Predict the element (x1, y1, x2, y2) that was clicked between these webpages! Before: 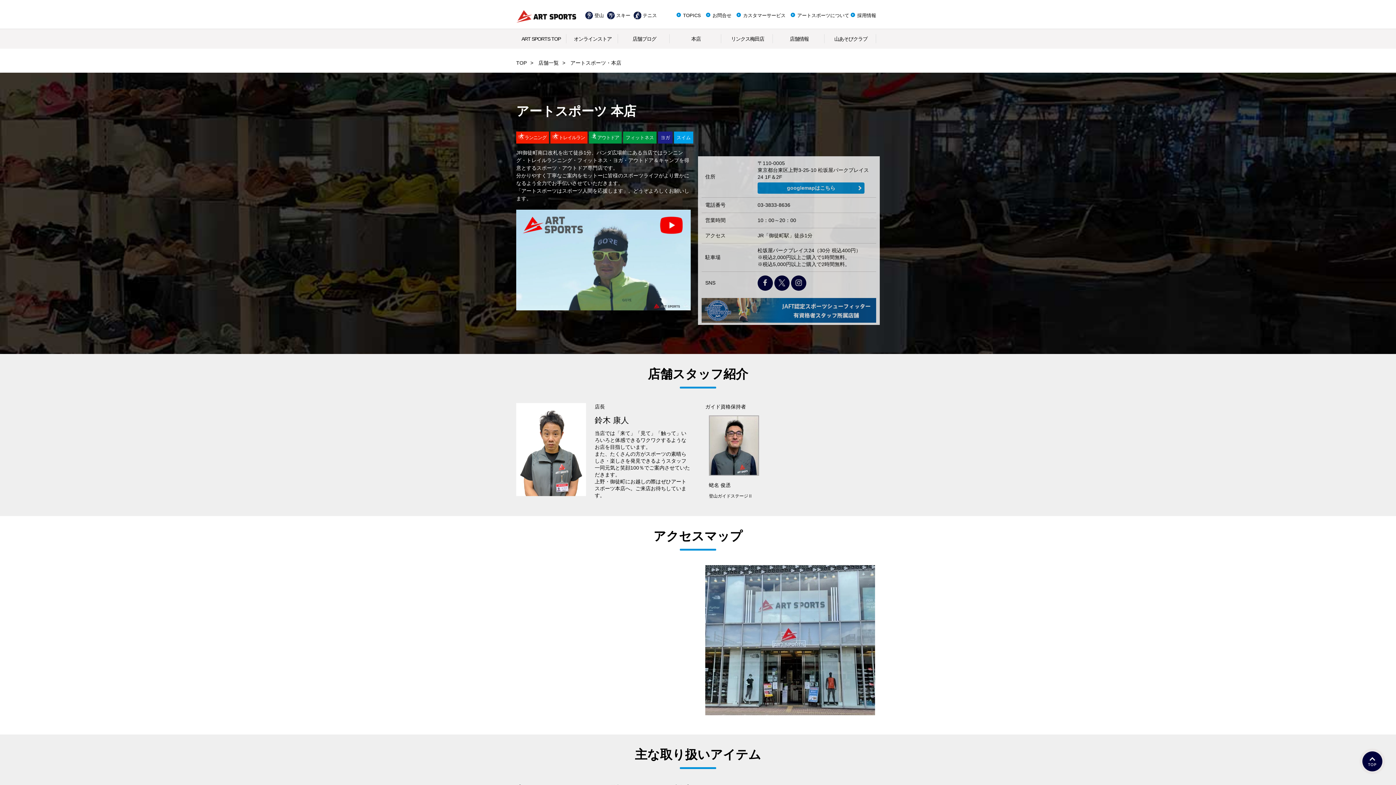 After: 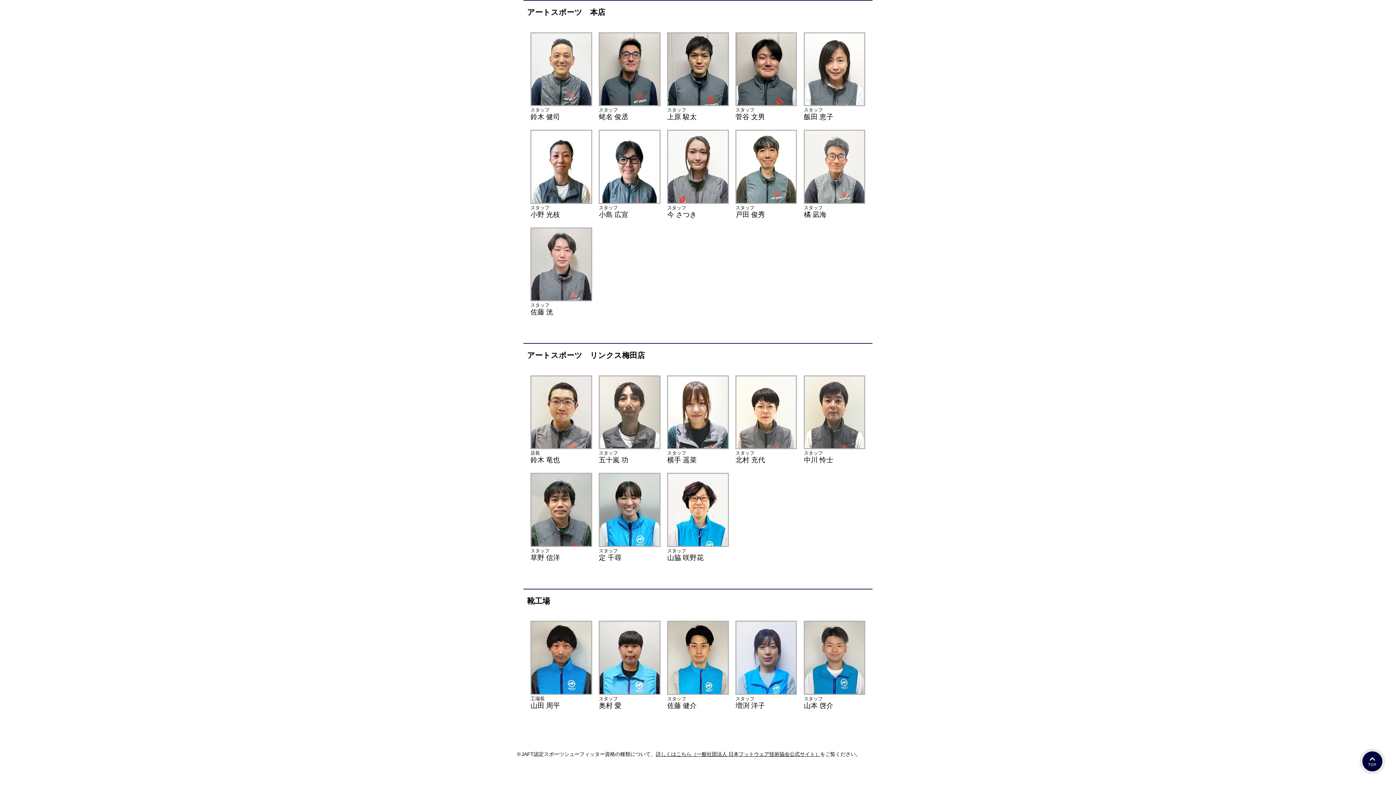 Action: bbox: (701, 318, 876, 324)